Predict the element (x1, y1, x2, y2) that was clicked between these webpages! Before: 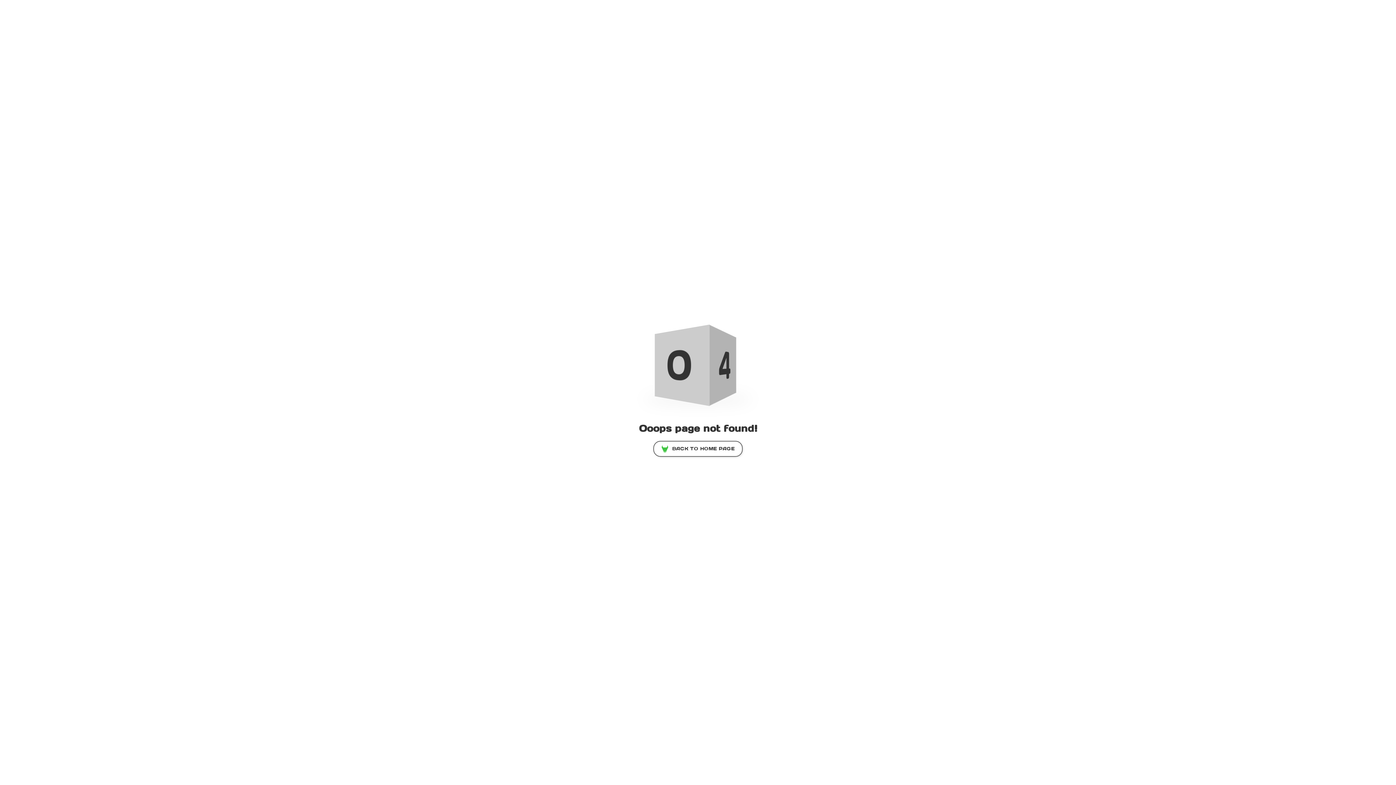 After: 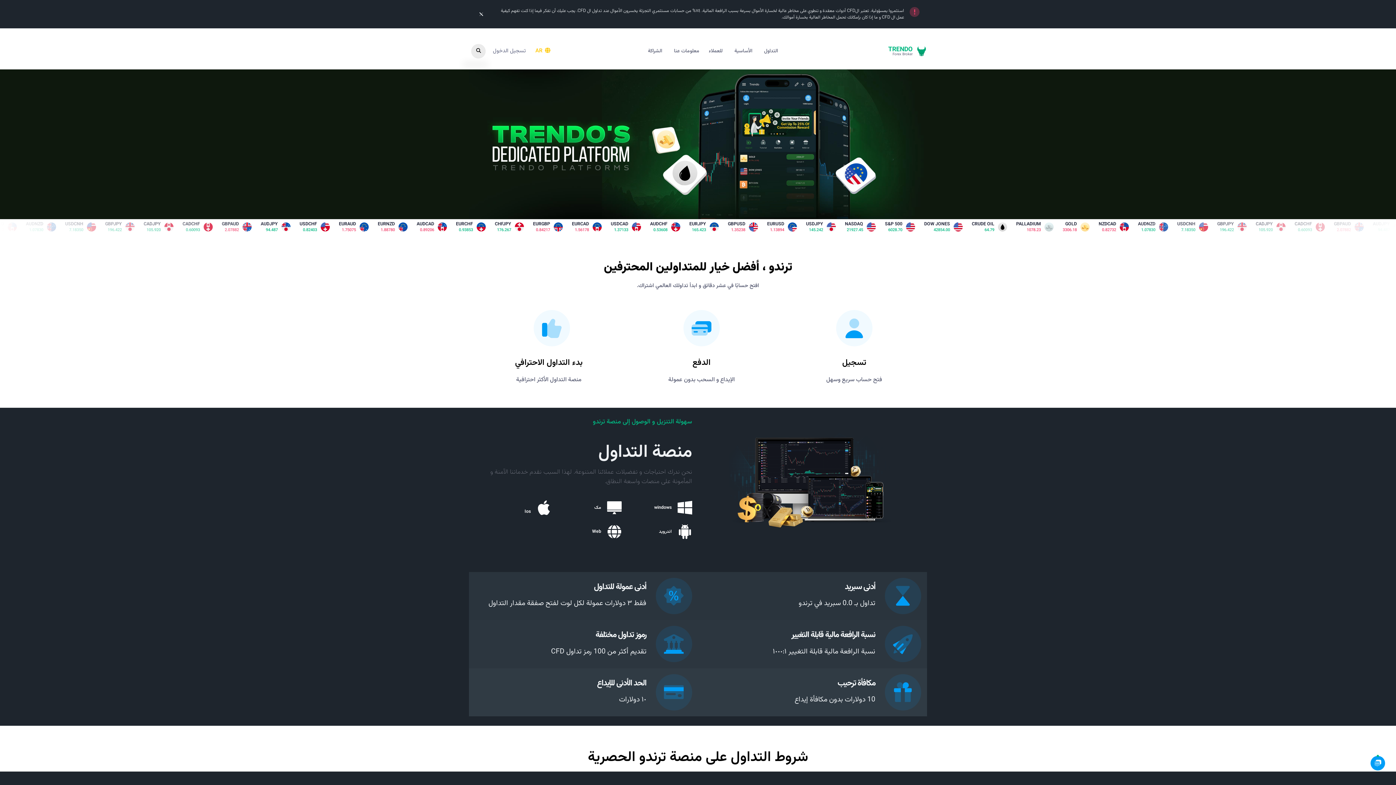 Action: bbox: (653, 440, 742, 456) label: BACK TO HOME PAGE